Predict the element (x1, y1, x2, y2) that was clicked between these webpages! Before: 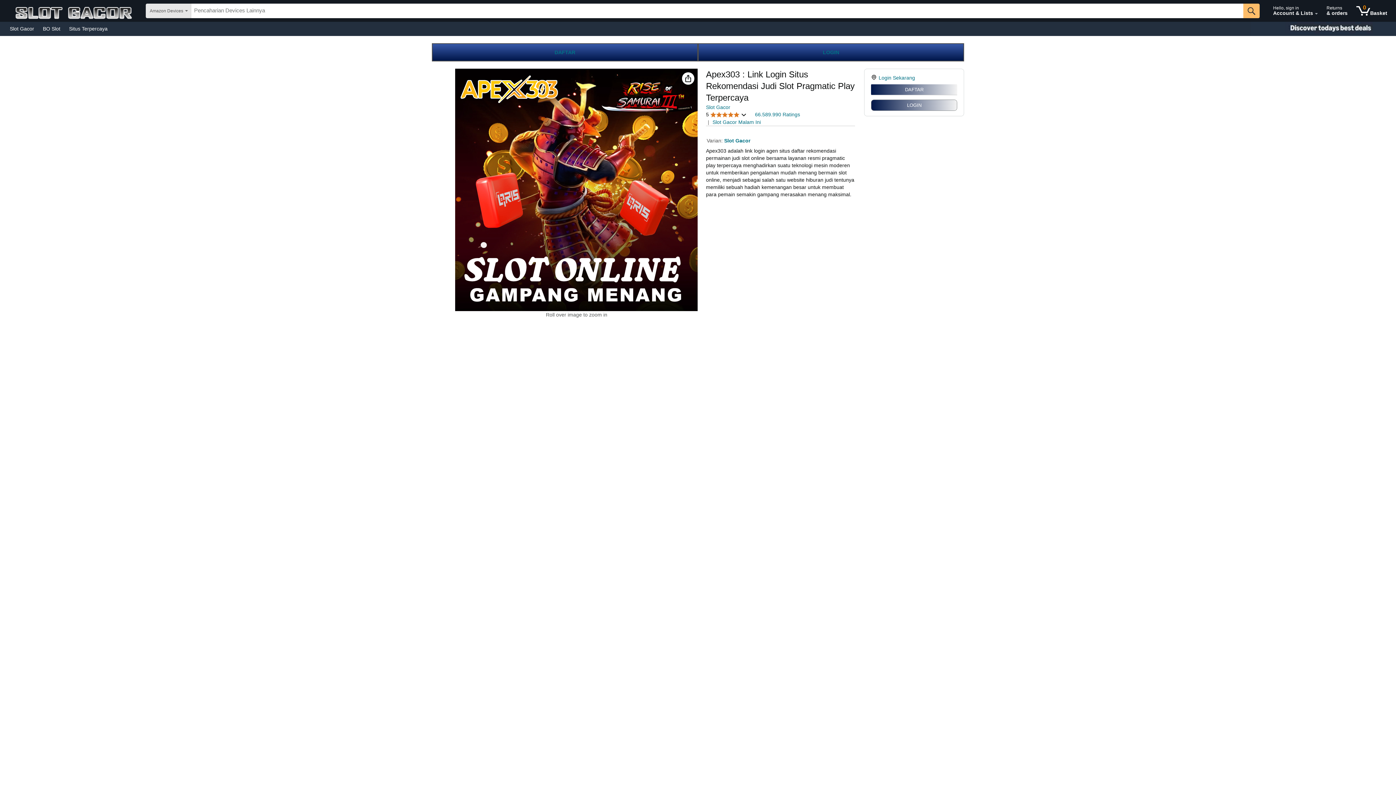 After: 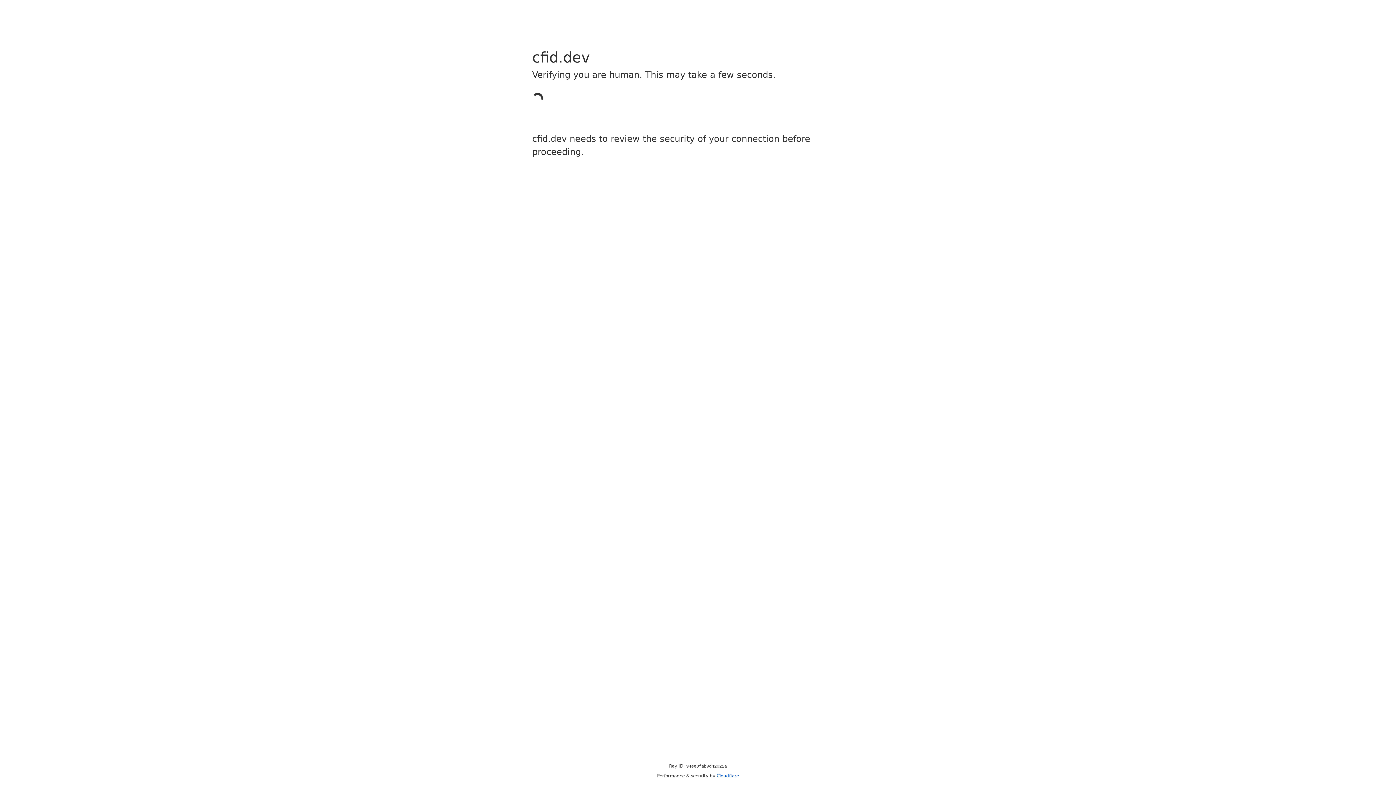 Action: label: 0 items in shopping basket bbox: (1353, 1, 1390, 20)